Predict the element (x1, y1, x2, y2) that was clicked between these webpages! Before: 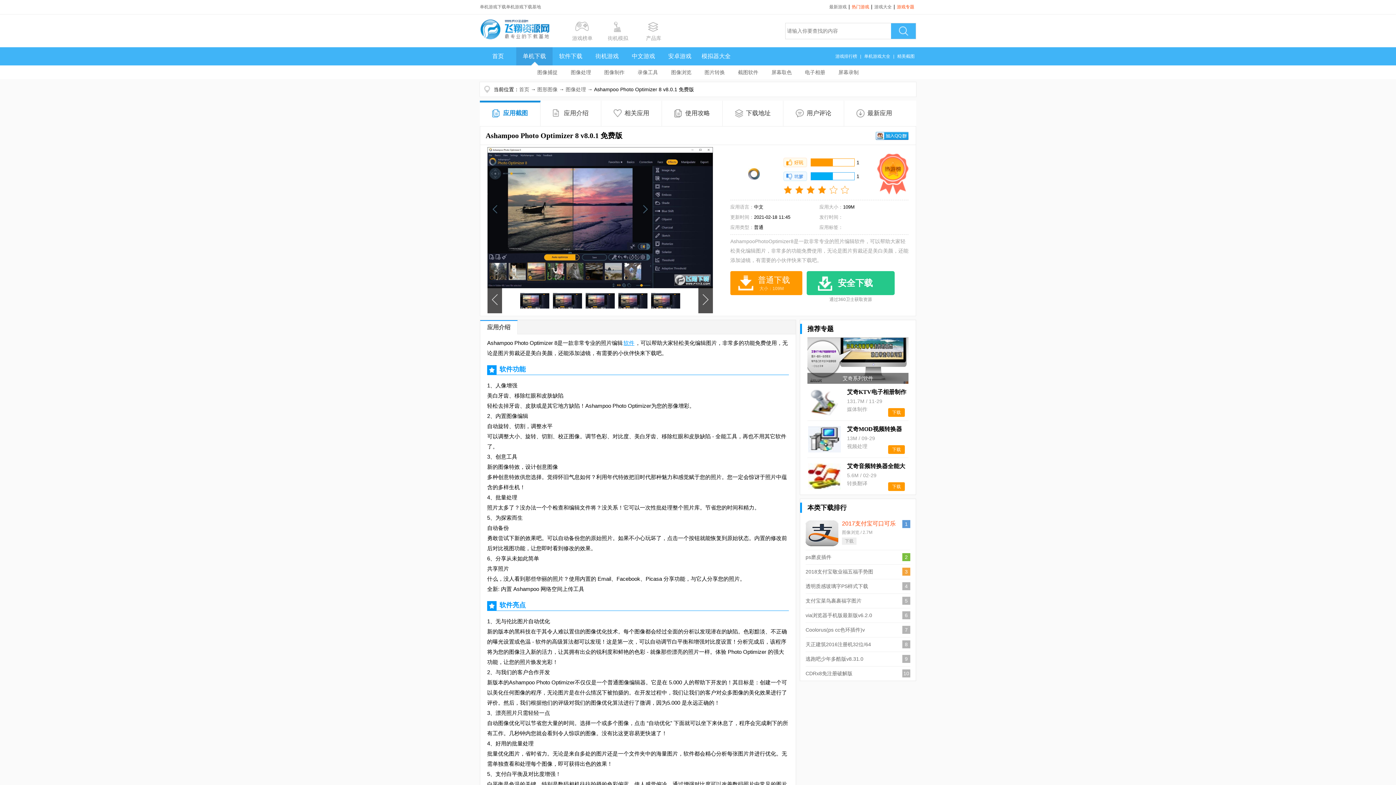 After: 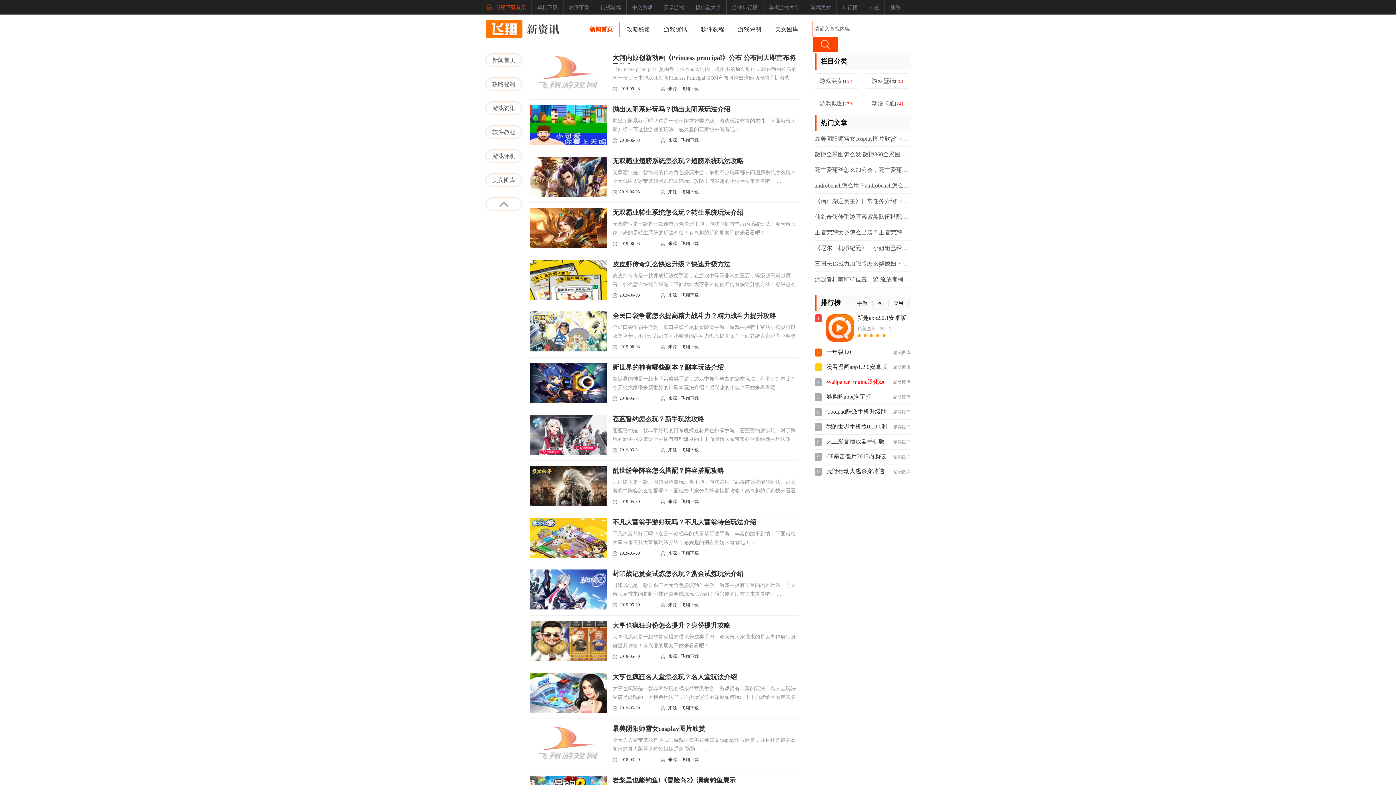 Action: label: 精美截图 bbox: (897, 53, 914, 58)